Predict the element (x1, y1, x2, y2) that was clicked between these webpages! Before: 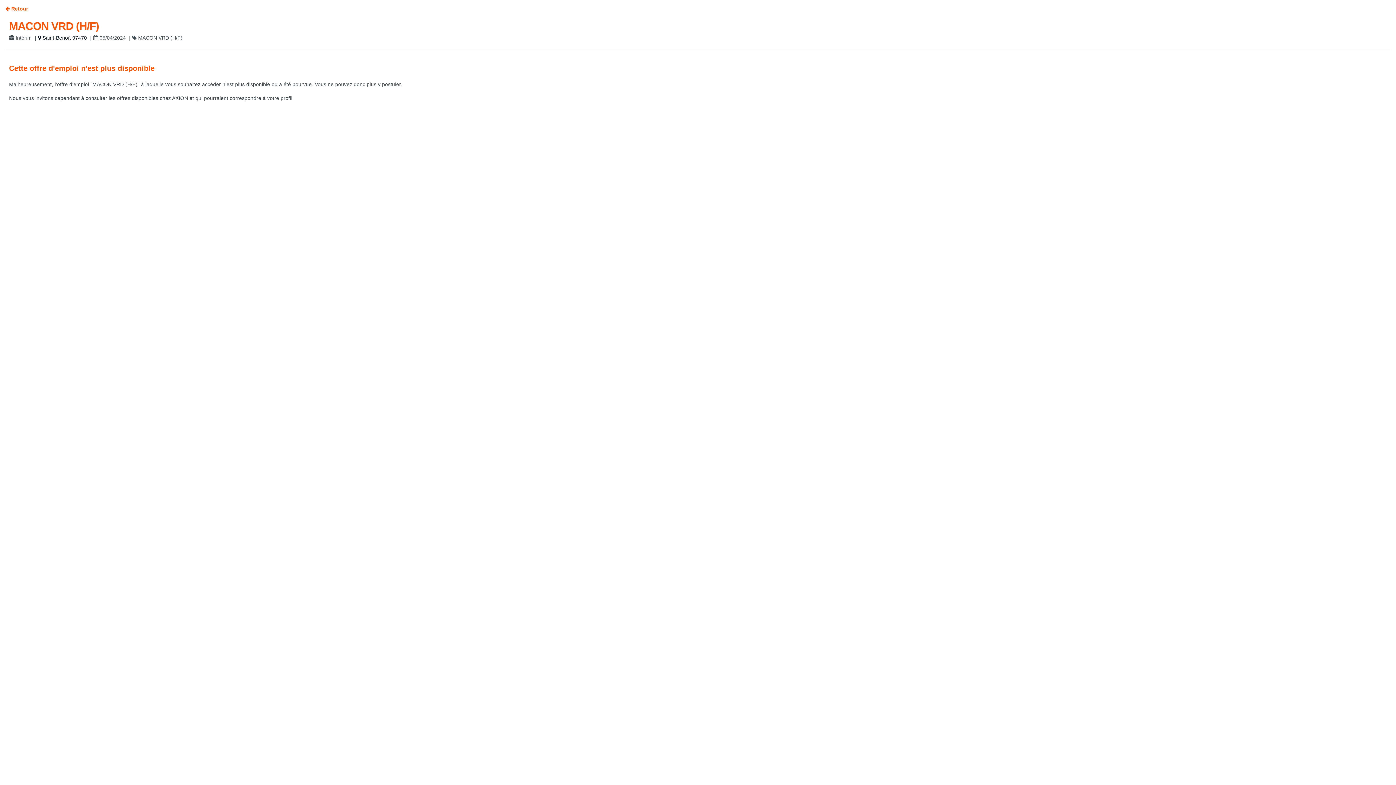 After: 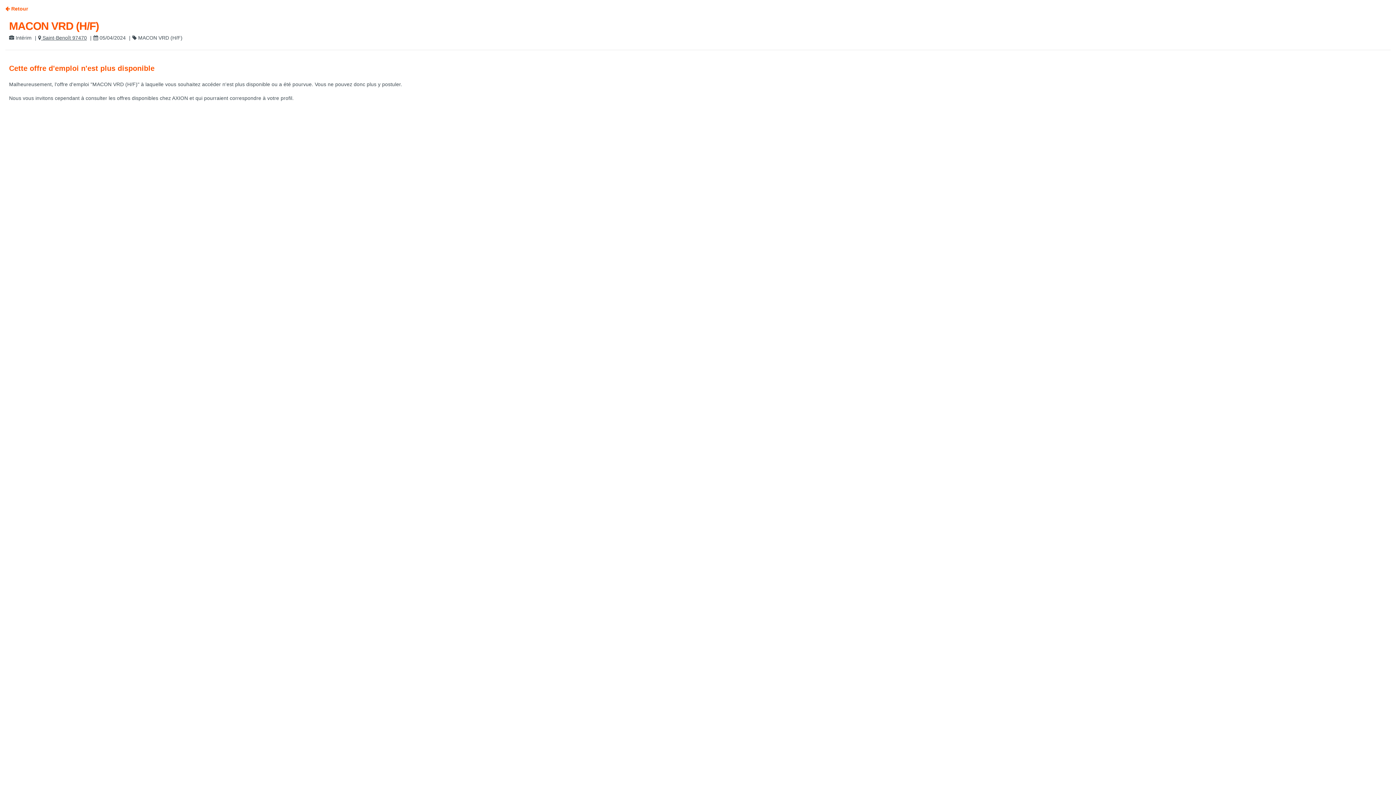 Action: label:  Saint-Benoît 97470 bbox: (38, 34, 86, 40)